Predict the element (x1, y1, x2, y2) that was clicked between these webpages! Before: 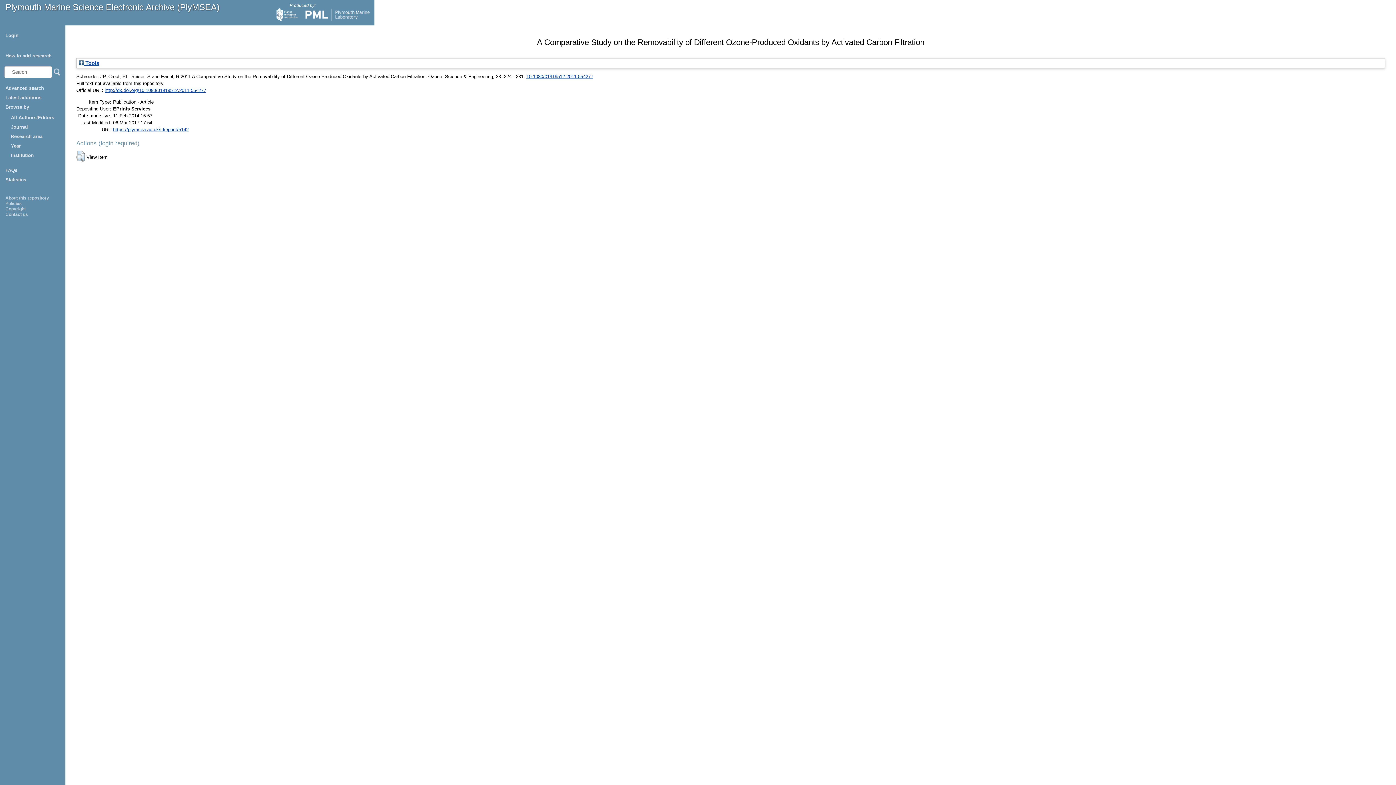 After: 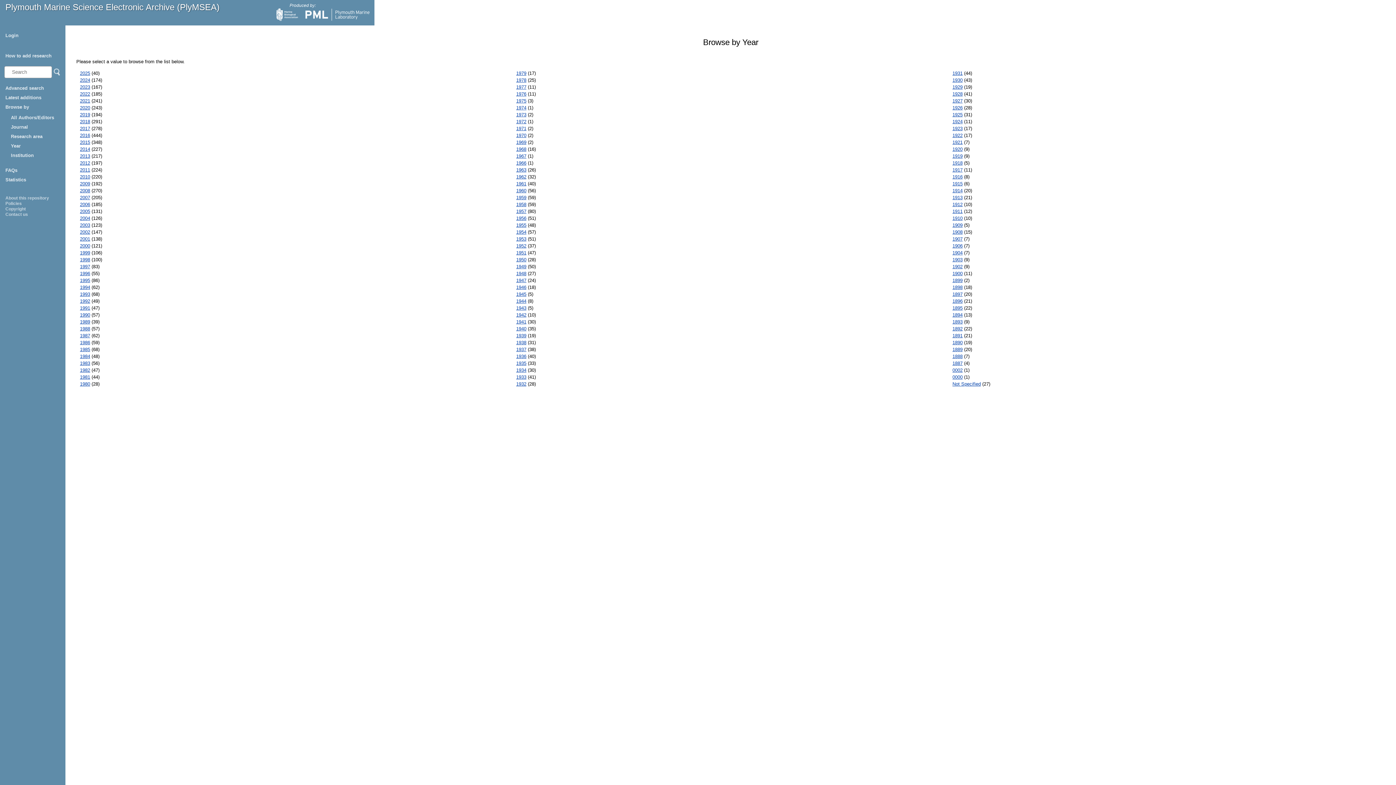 Action: label: Year bbox: (10, 143, 20, 148)